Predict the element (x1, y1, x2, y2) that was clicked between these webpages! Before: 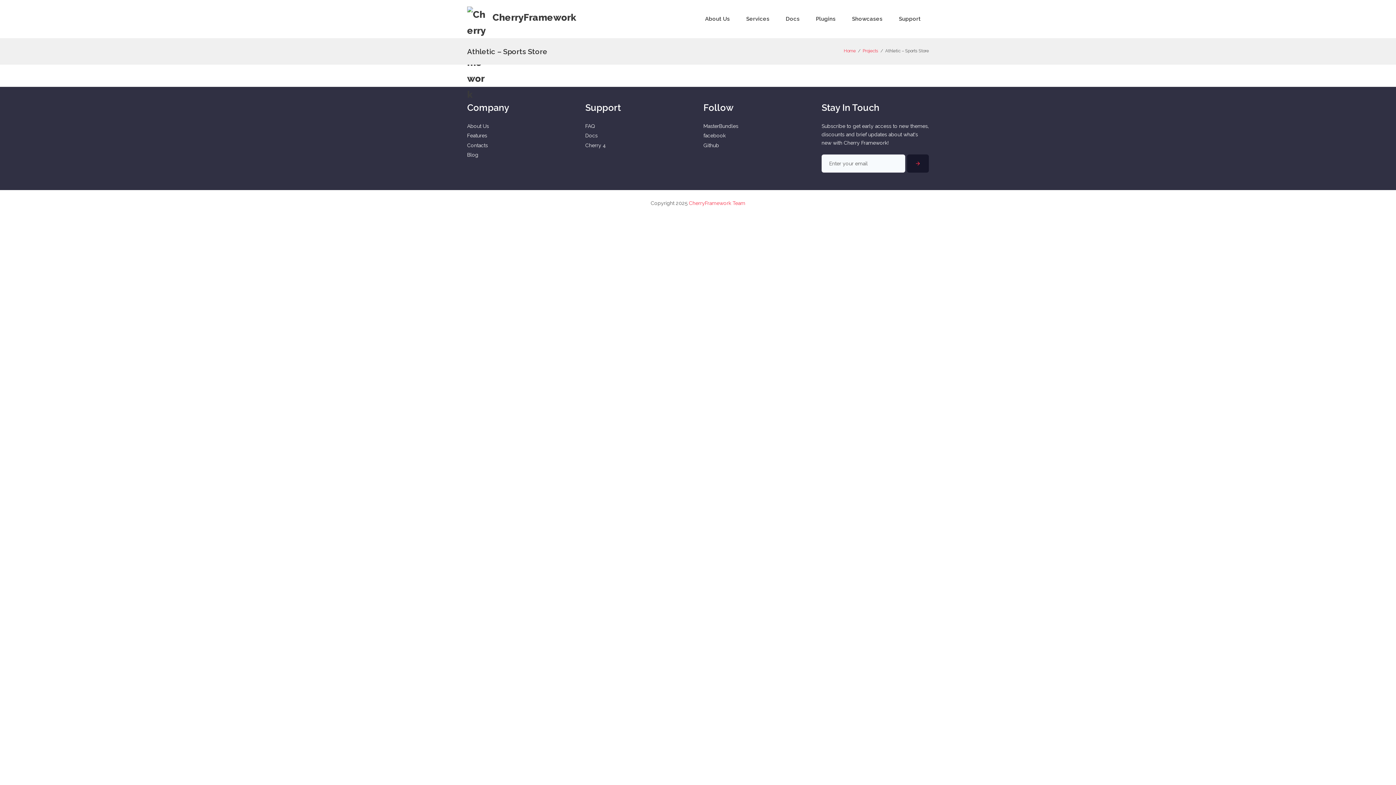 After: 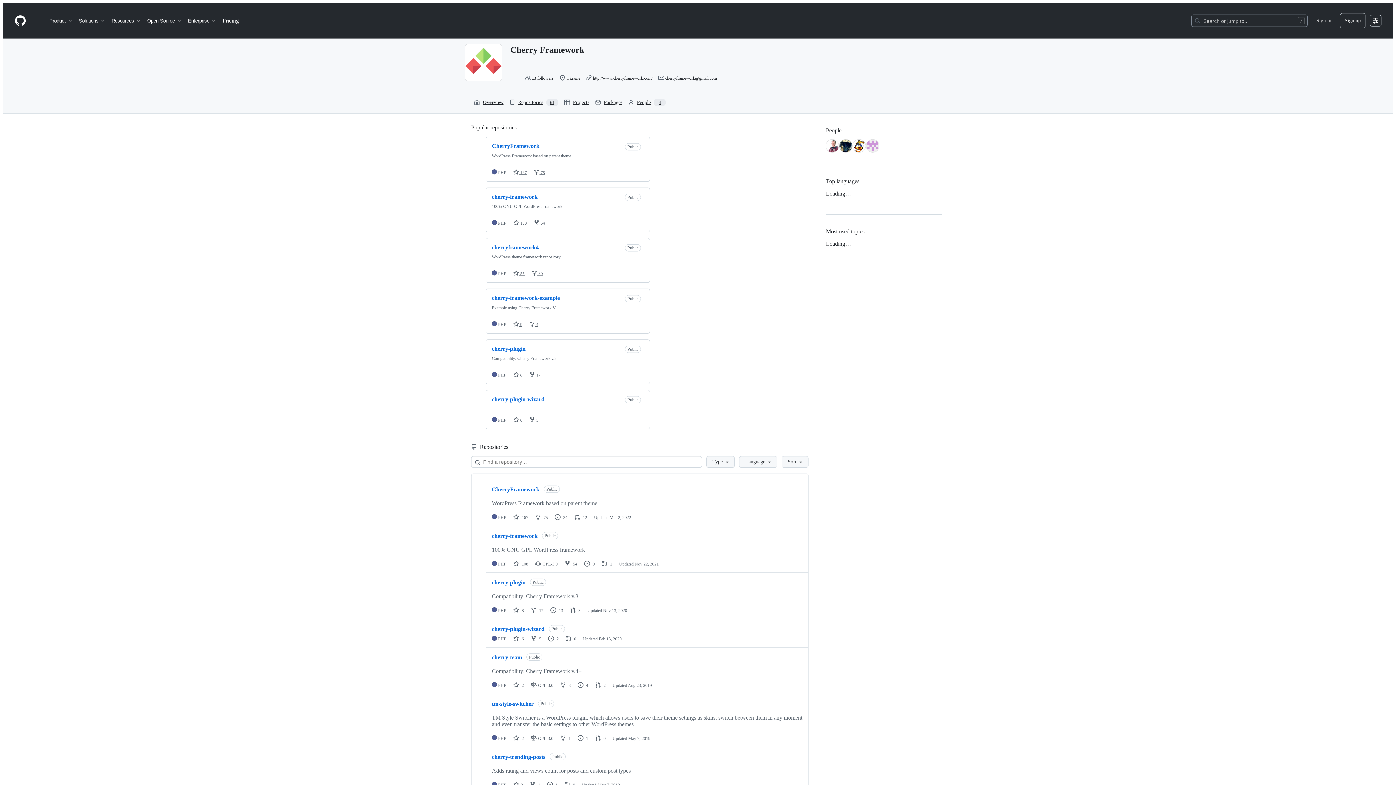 Action: label: Github bbox: (703, 142, 719, 148)